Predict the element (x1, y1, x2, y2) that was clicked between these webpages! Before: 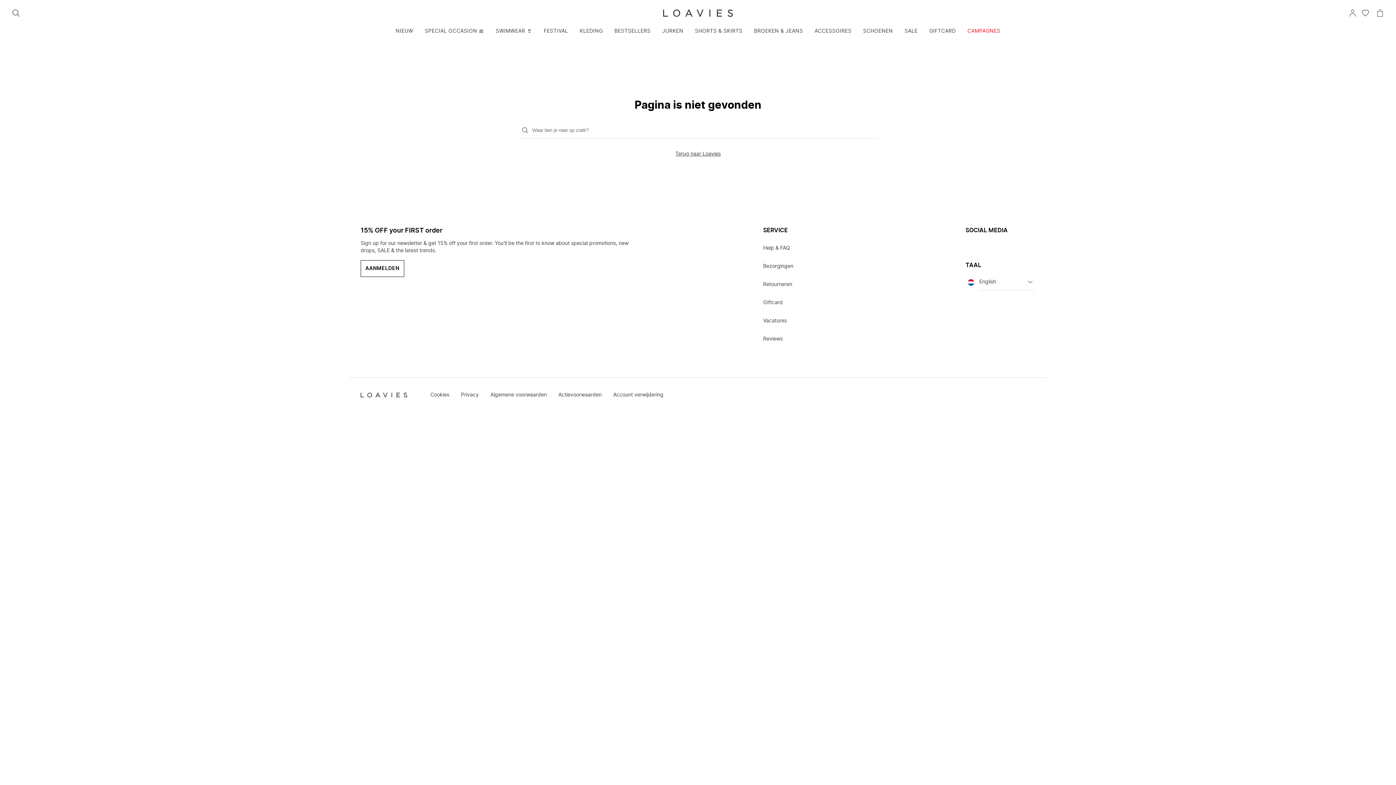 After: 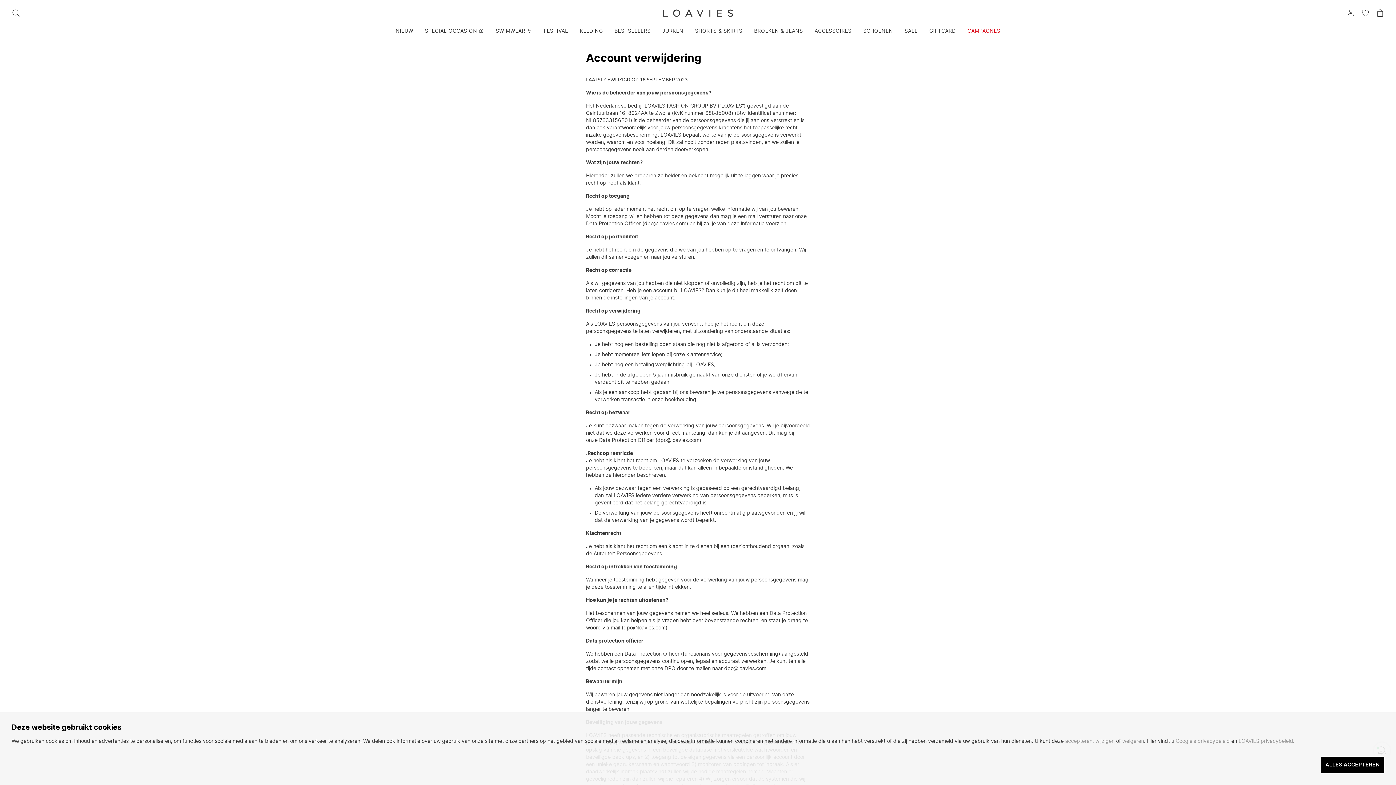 Action: label: Account verwijdering bbox: (613, 392, 663, 397)